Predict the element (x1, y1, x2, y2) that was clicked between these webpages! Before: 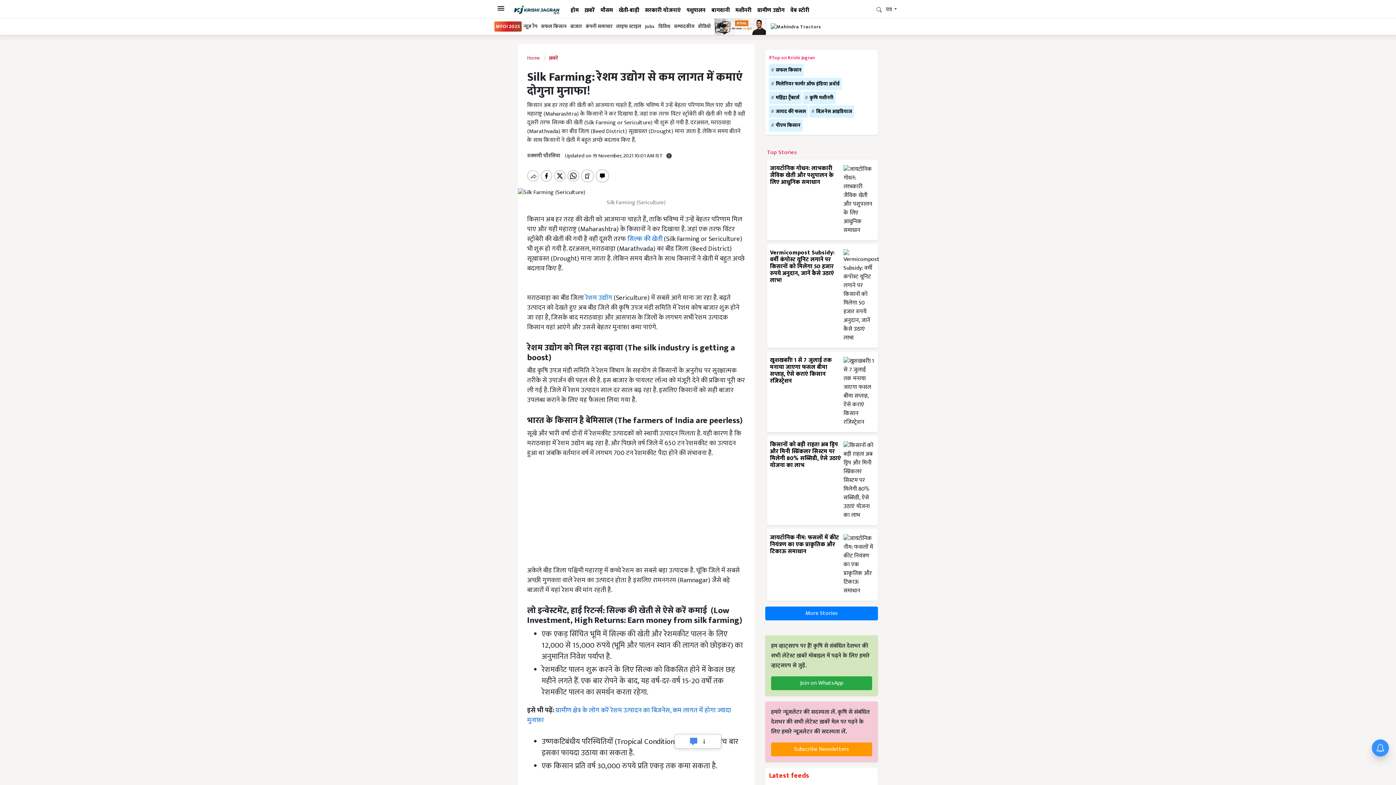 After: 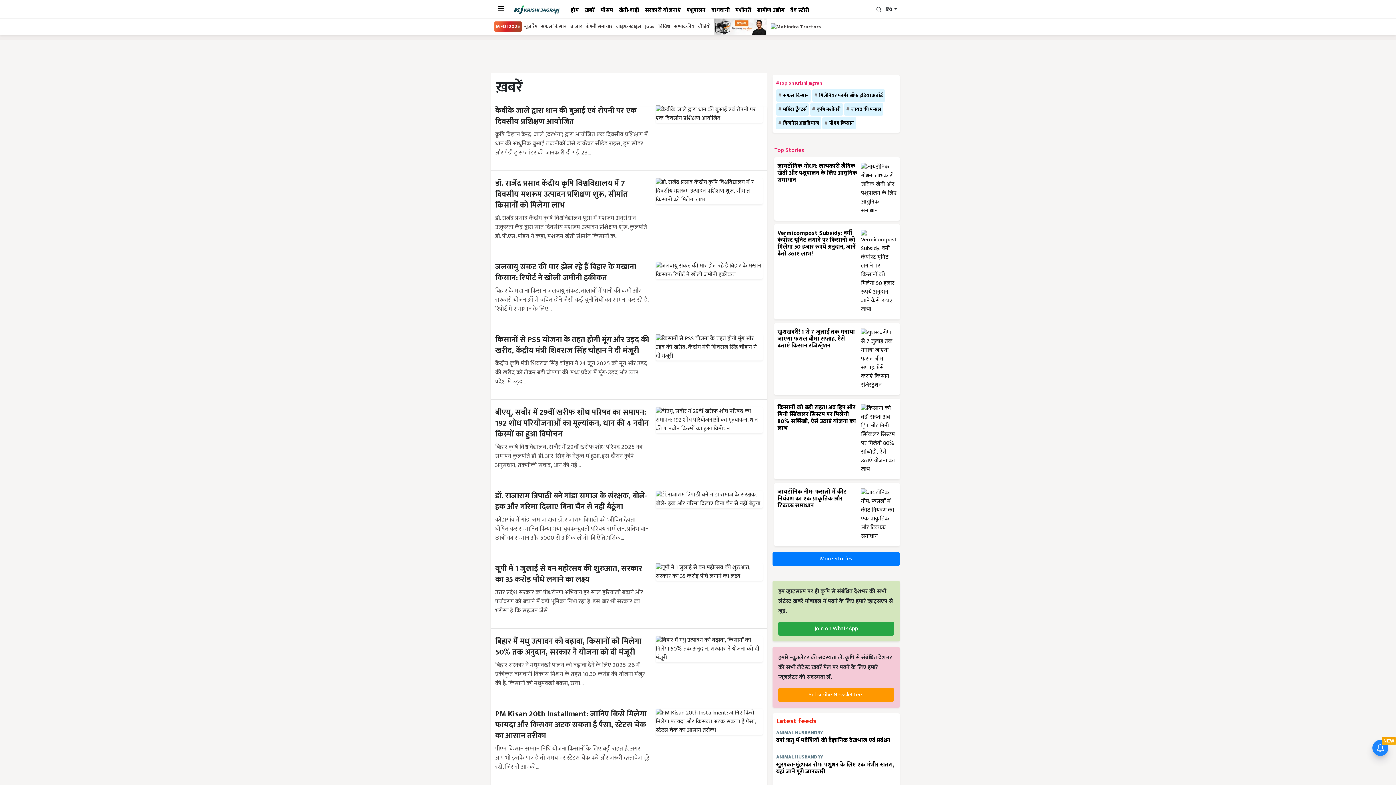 Action: bbox: (769, 770, 809, 781) label: Latest feeds